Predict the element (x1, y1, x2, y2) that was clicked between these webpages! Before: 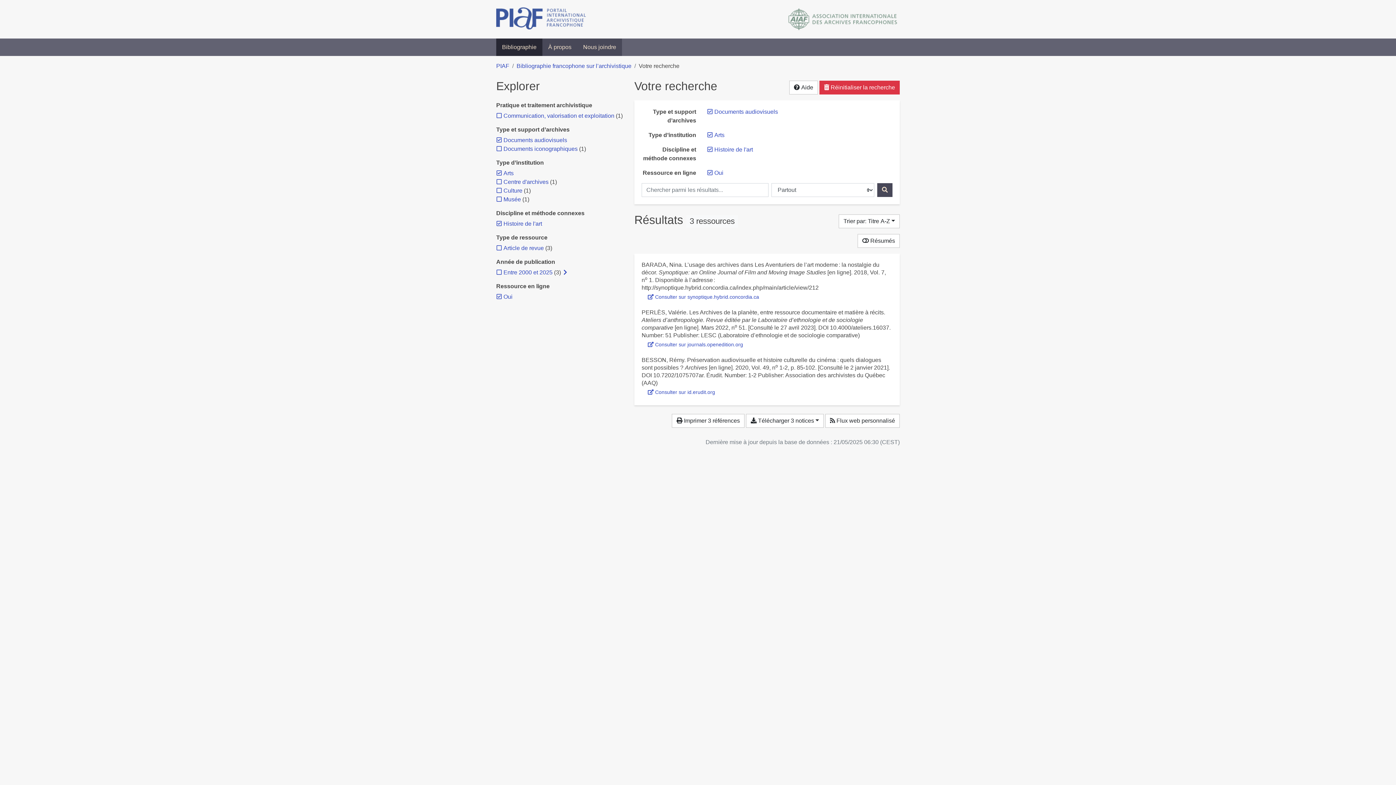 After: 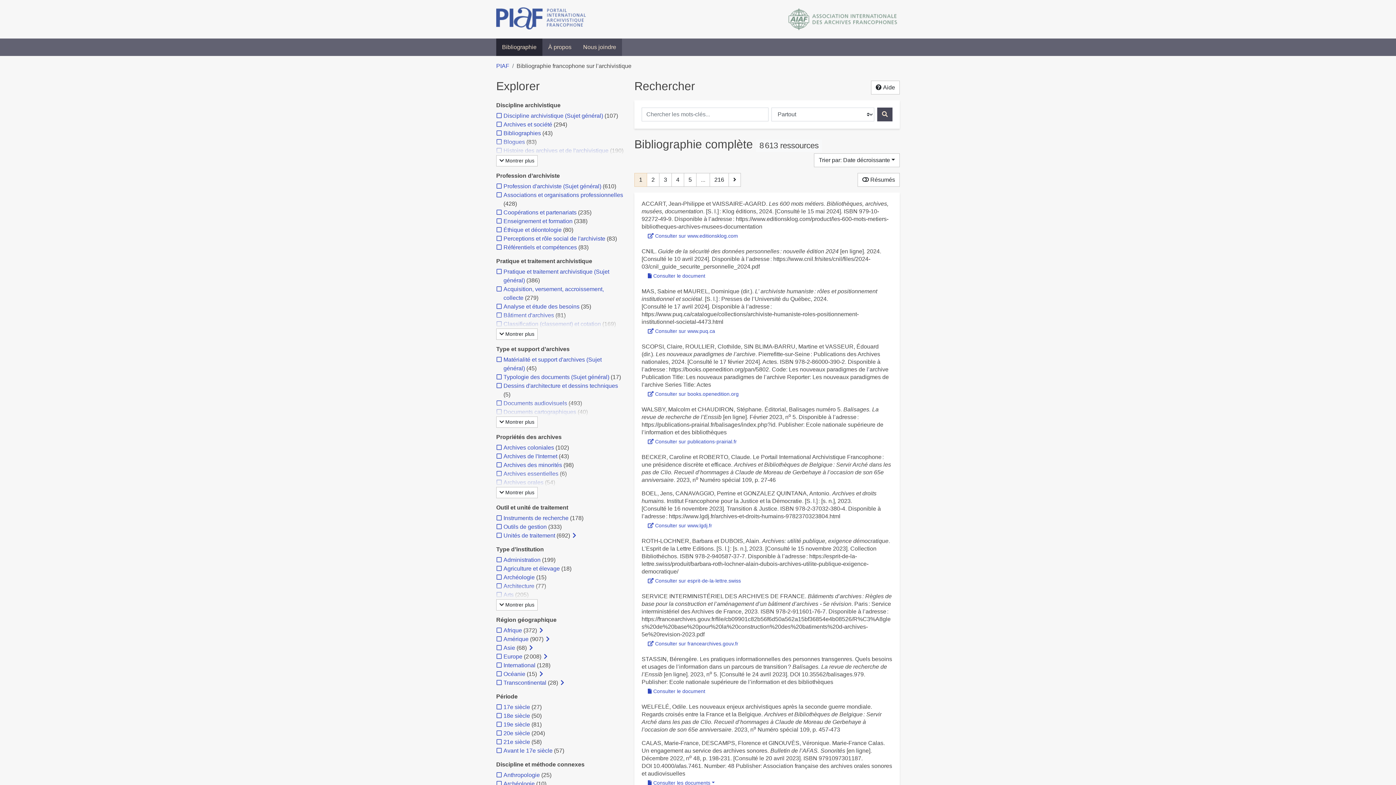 Action: bbox: (516, 62, 631, 69) label: Bibliographie francophone sur l’archivistique